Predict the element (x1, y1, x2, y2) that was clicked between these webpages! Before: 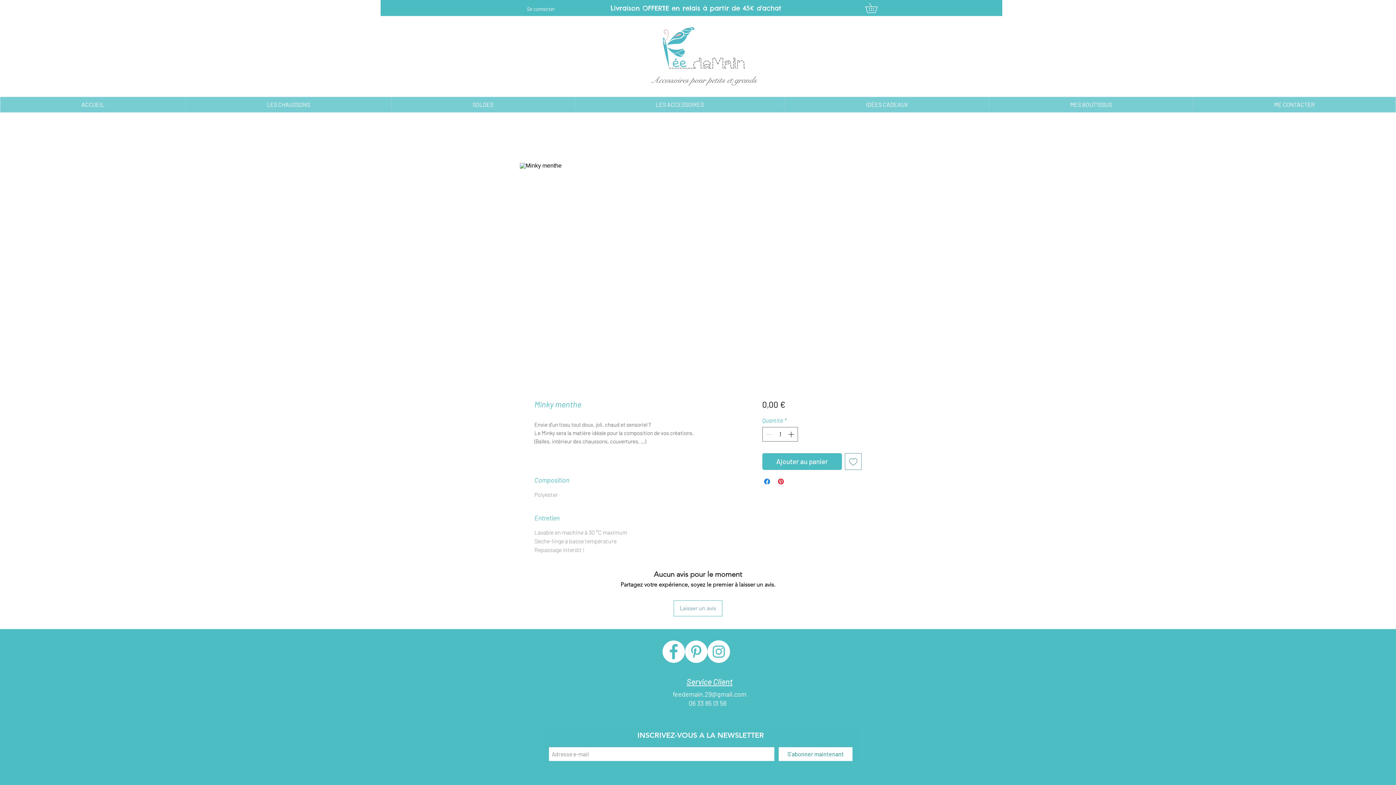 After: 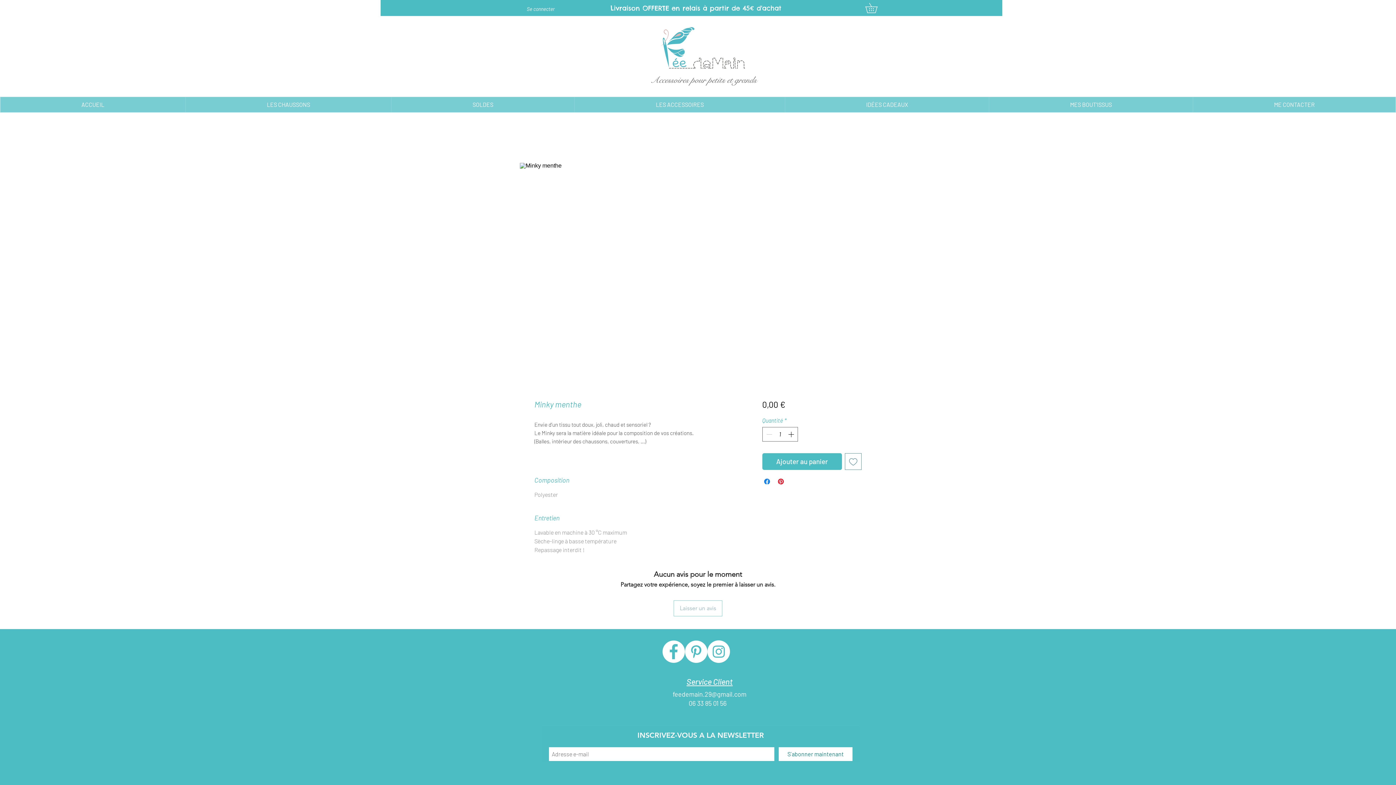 Action: bbox: (673, 600, 722, 616) label: Laisser un avis